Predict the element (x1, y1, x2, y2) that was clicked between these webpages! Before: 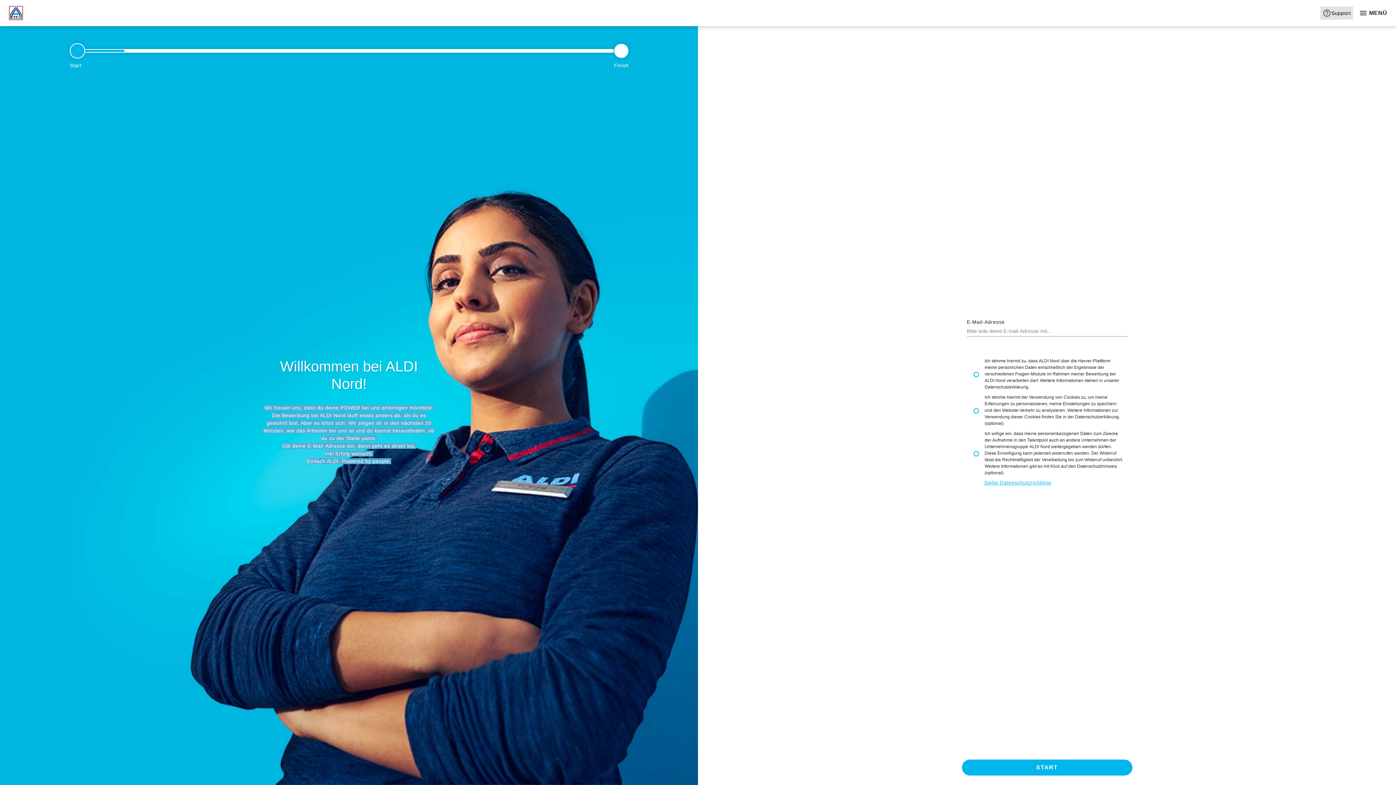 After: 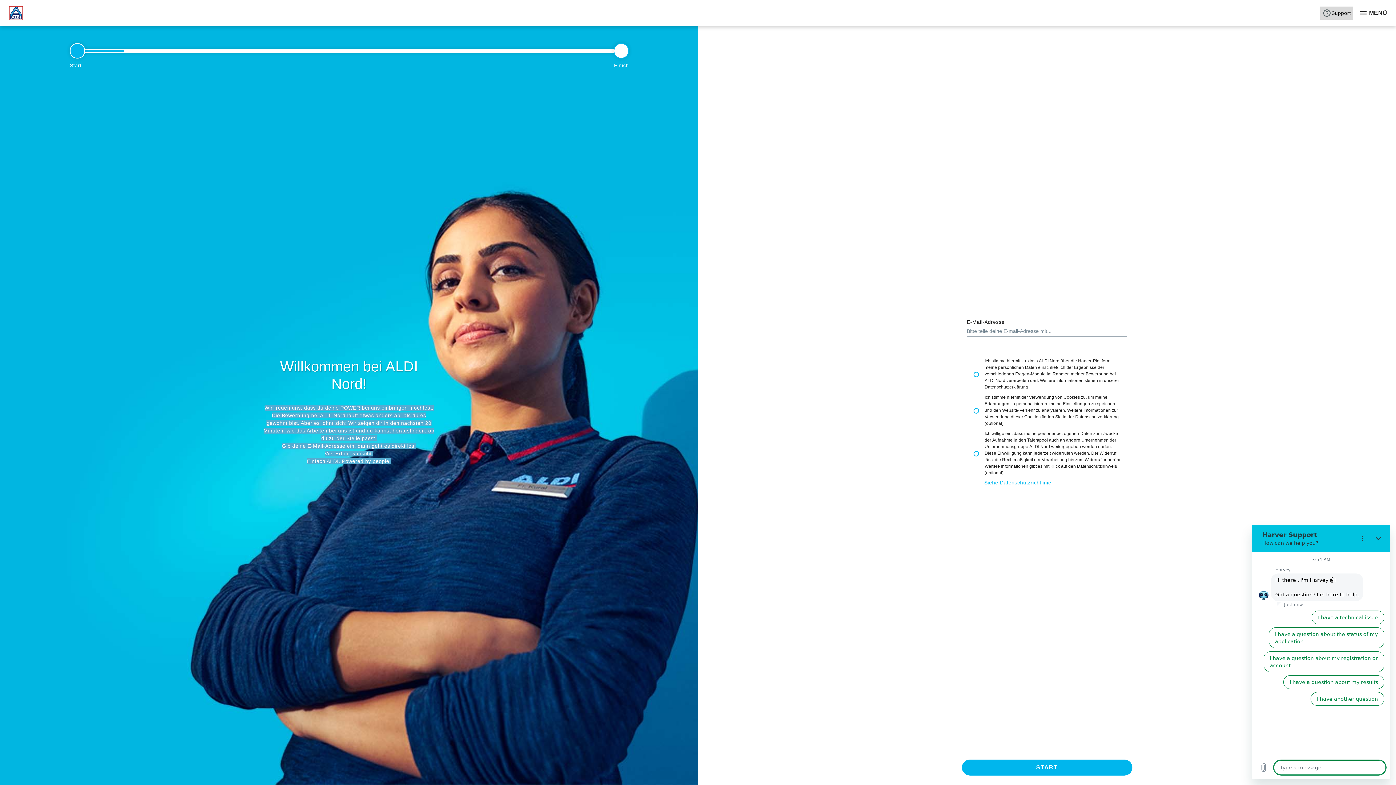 Action: label: Support bbox: (1320, 6, 1353, 19)